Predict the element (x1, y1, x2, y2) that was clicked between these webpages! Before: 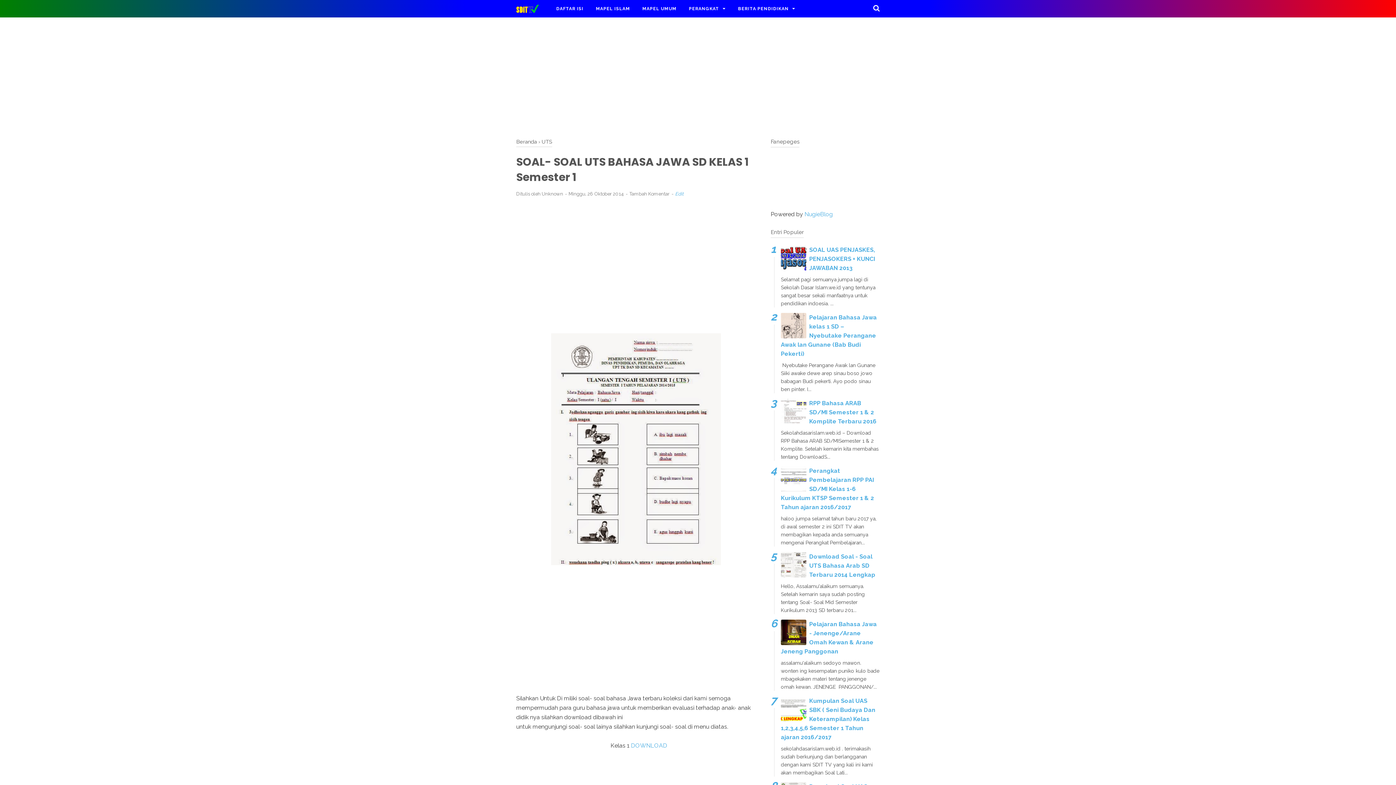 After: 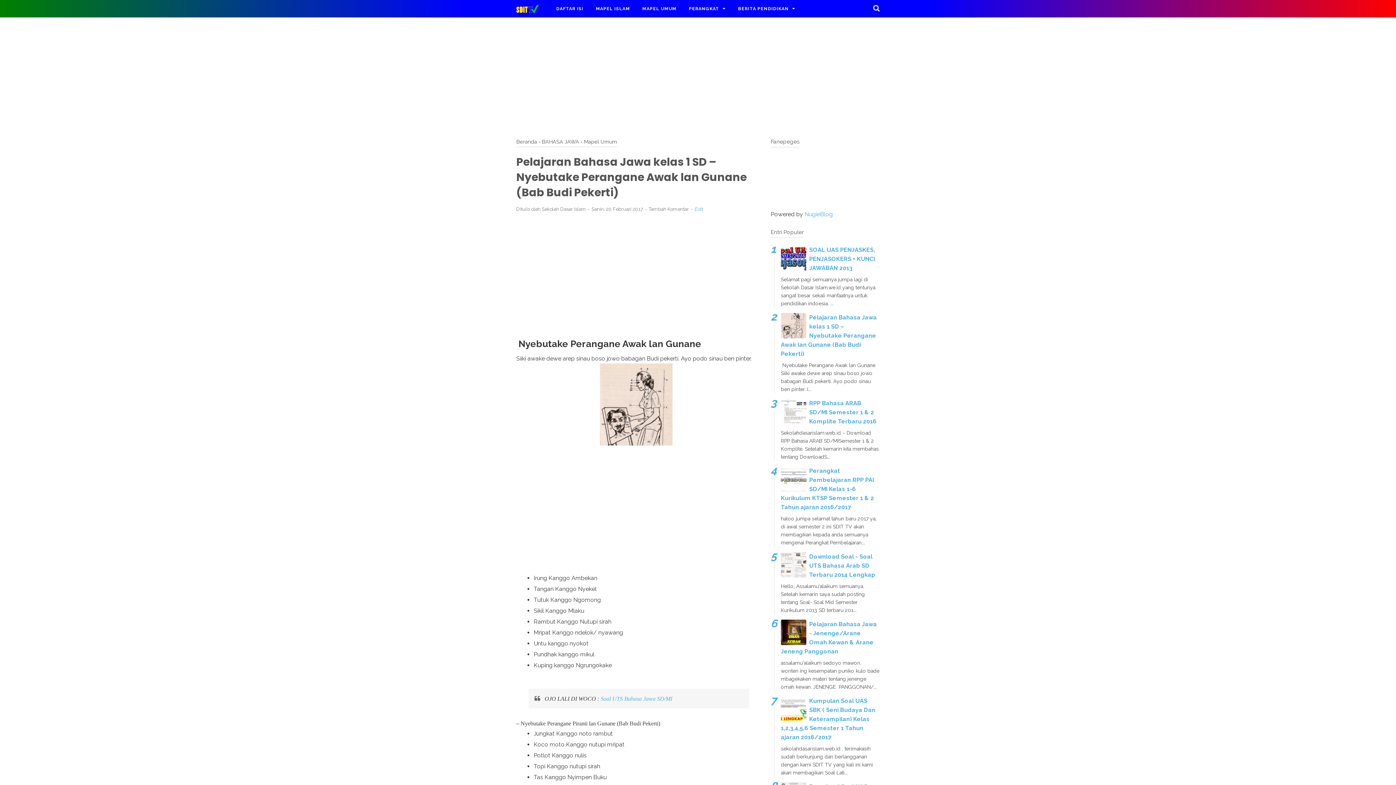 Action: label: Pelajaran Bahasa Jawa kelas 1 SD – Nyebutake Perangane Awak lan Gunane (Bab Budi Pekerti) bbox: (781, 314, 877, 357)